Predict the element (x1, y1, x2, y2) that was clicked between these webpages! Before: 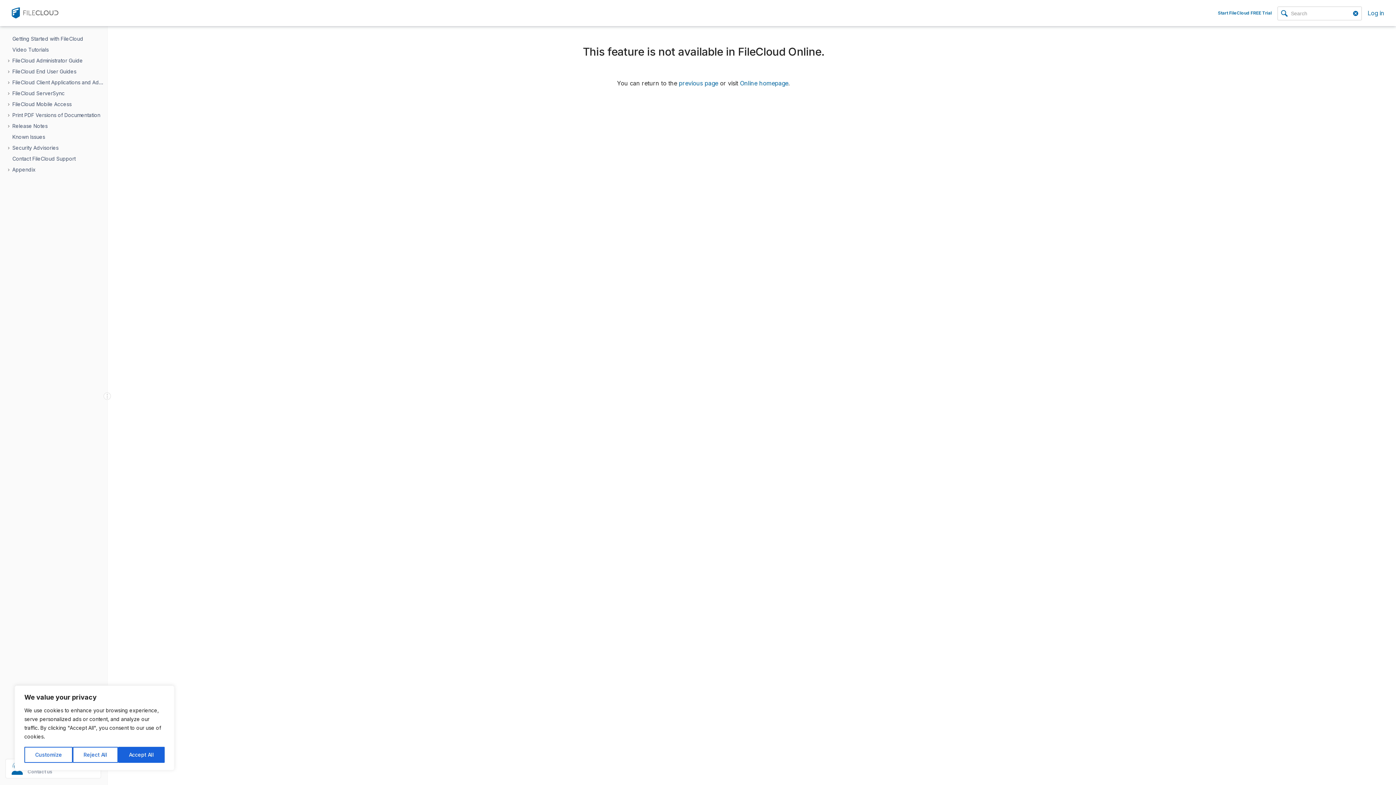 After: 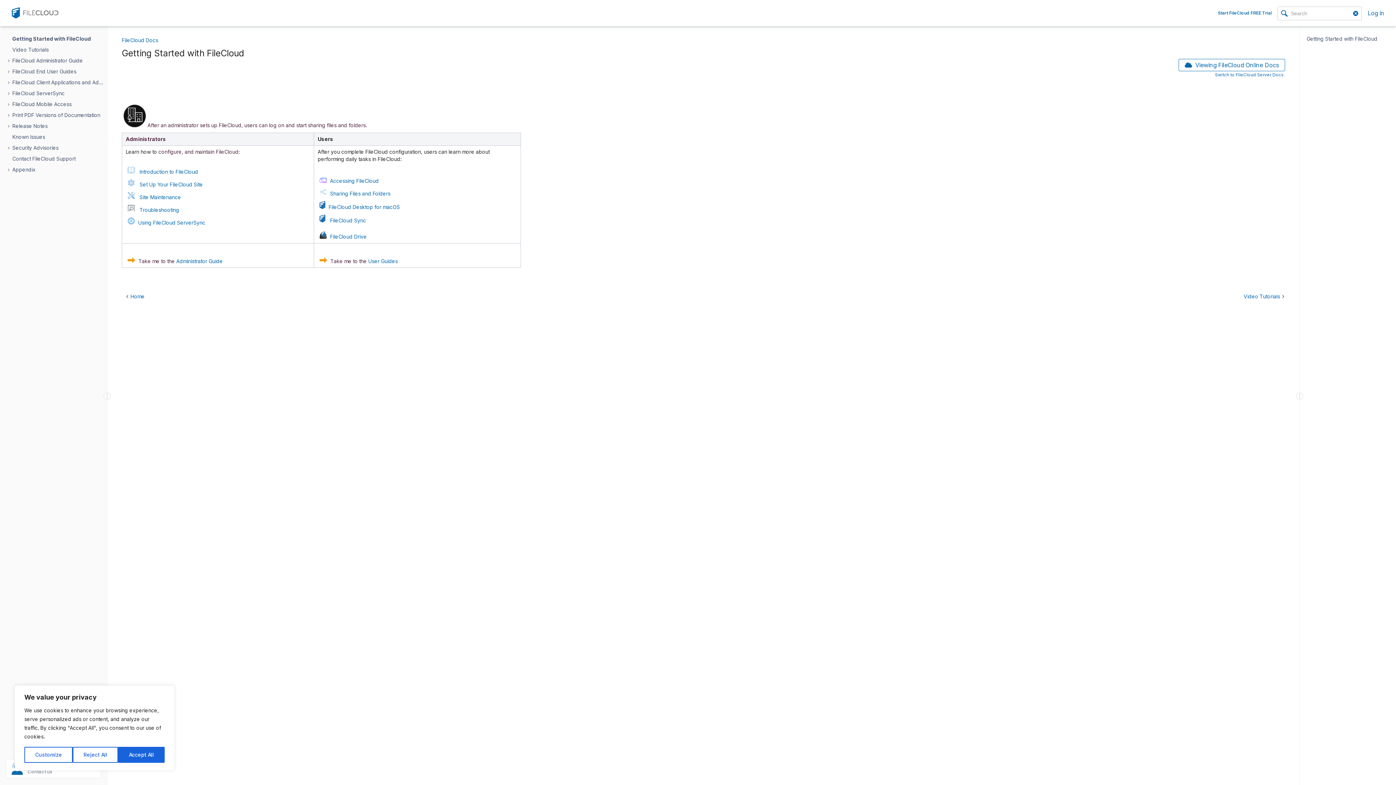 Action: bbox: (10, 33, 114, 44) label: Getting Started with FileCloud